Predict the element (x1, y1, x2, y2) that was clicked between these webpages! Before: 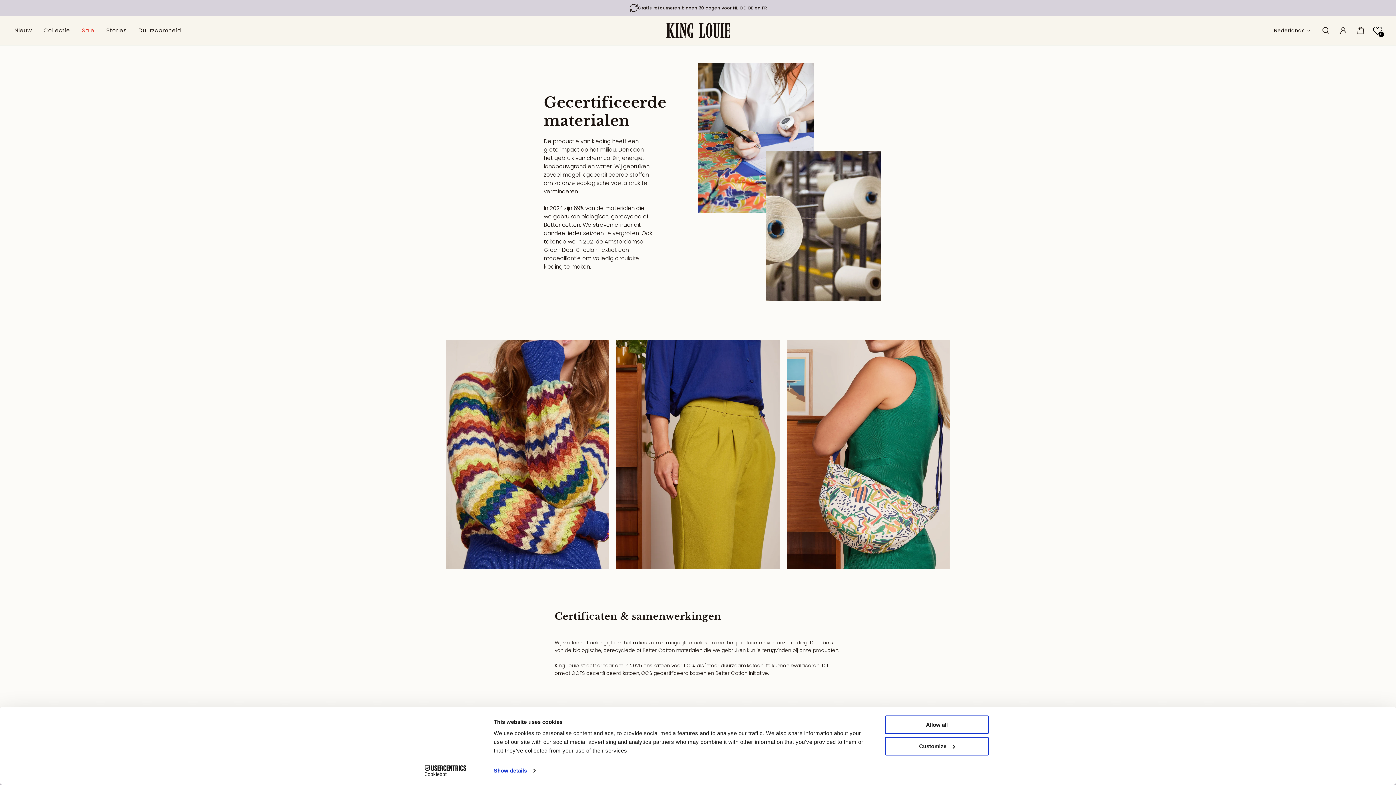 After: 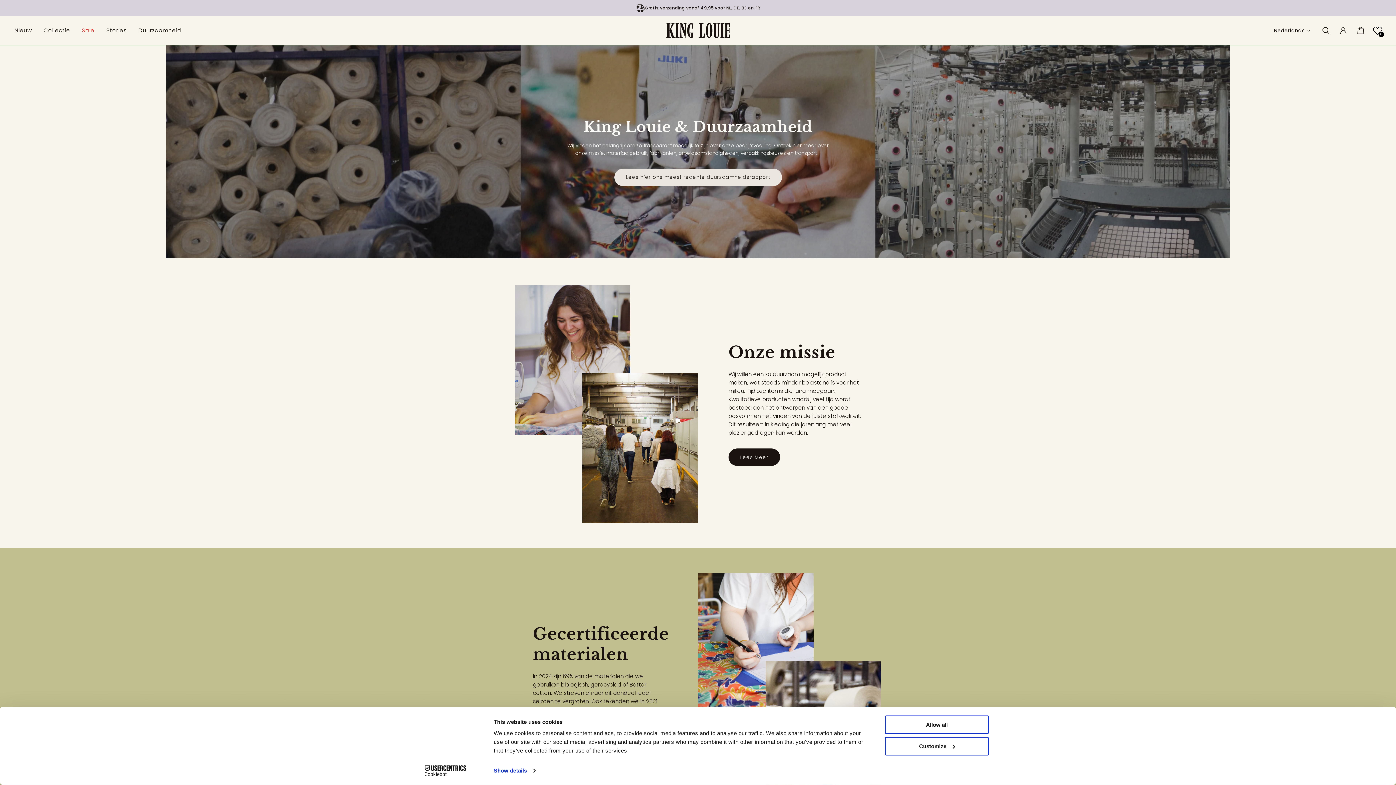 Action: label: Duurzaamheid bbox: (132, 16, 187, 45)